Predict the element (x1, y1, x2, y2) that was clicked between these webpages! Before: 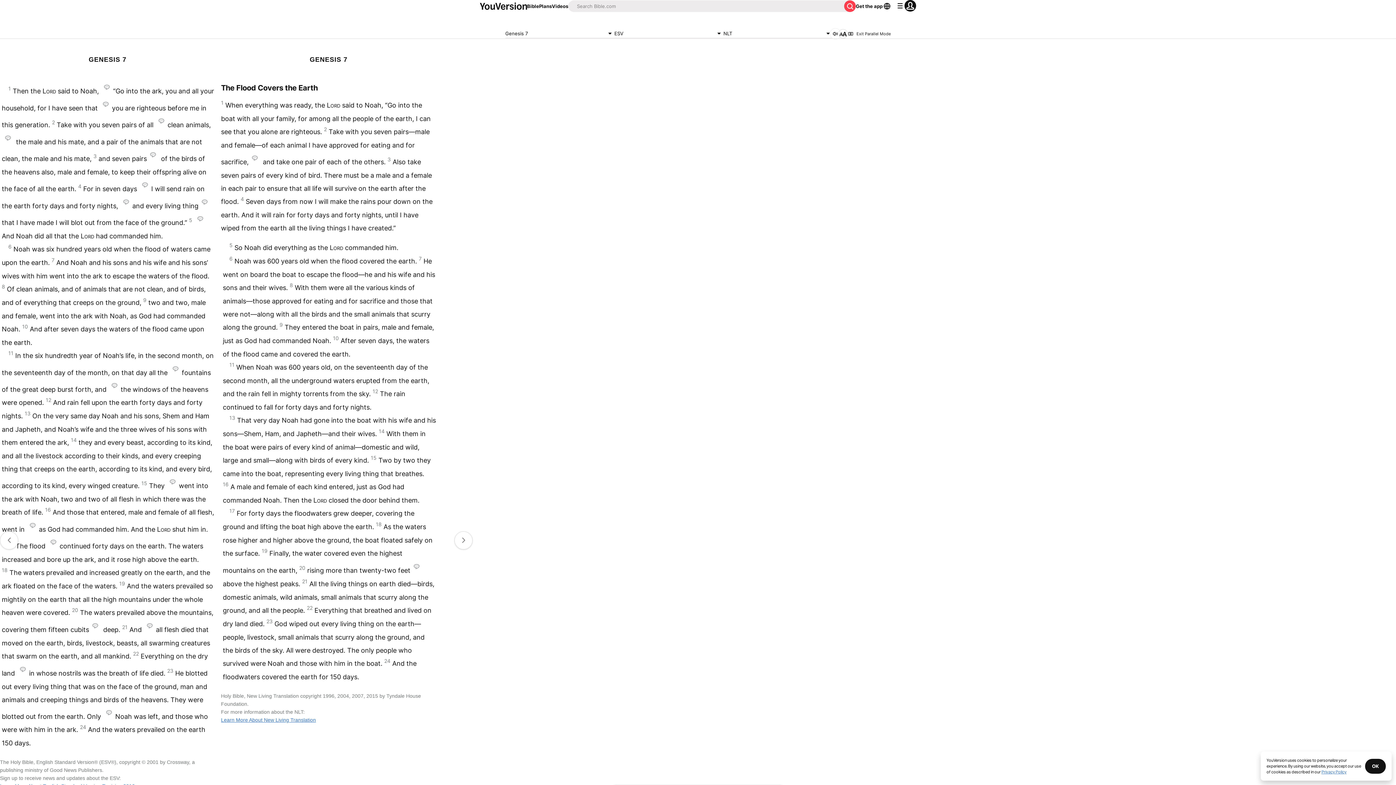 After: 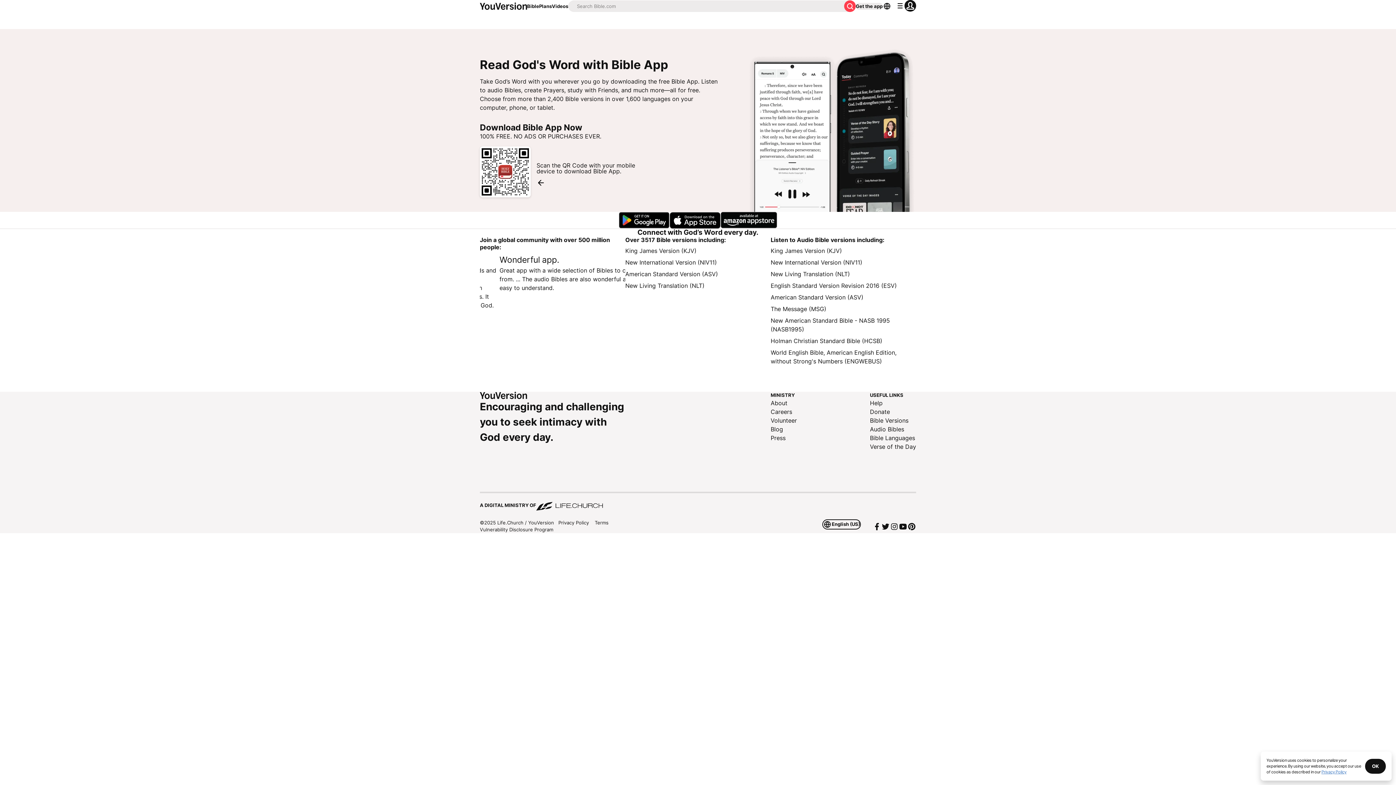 Action: label: Get the app bbox: (856, 2, 882, 9)